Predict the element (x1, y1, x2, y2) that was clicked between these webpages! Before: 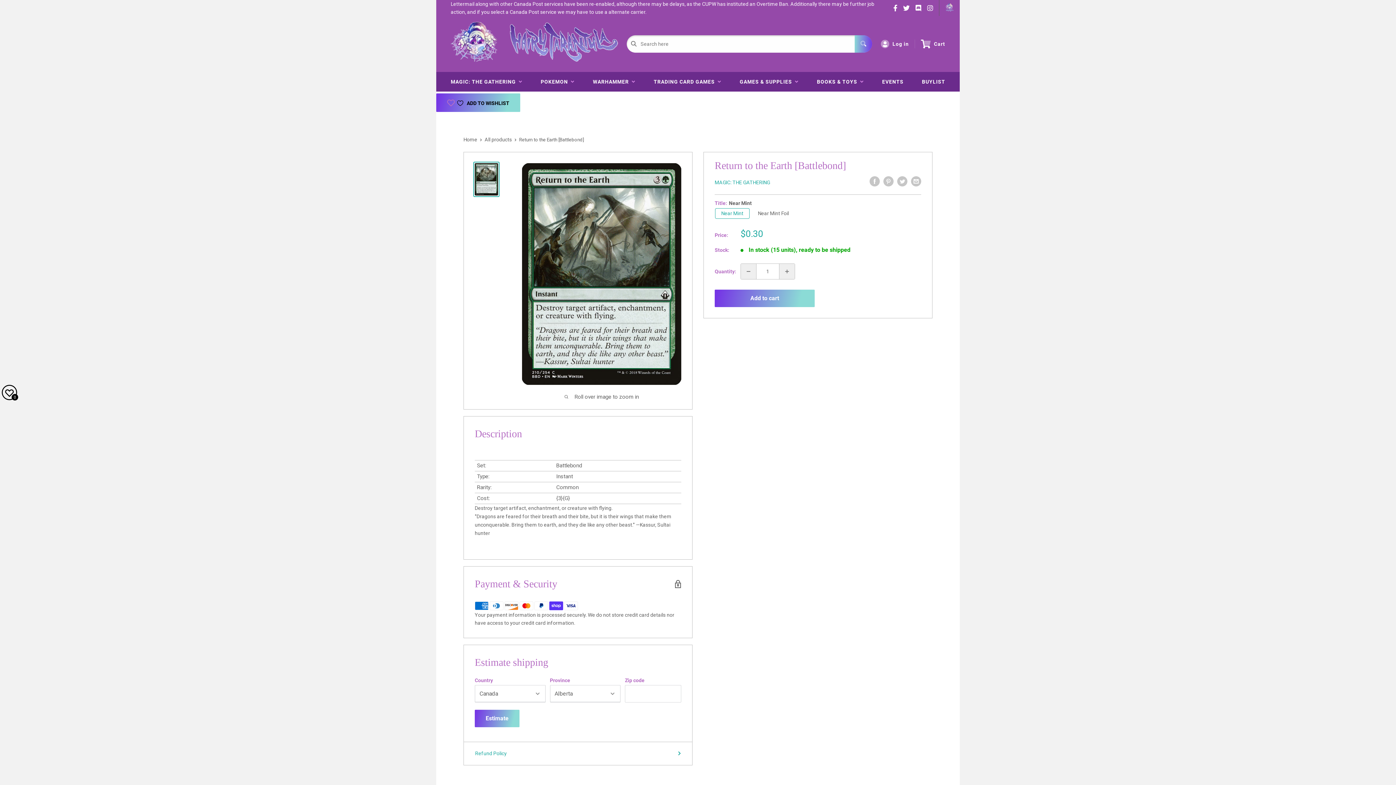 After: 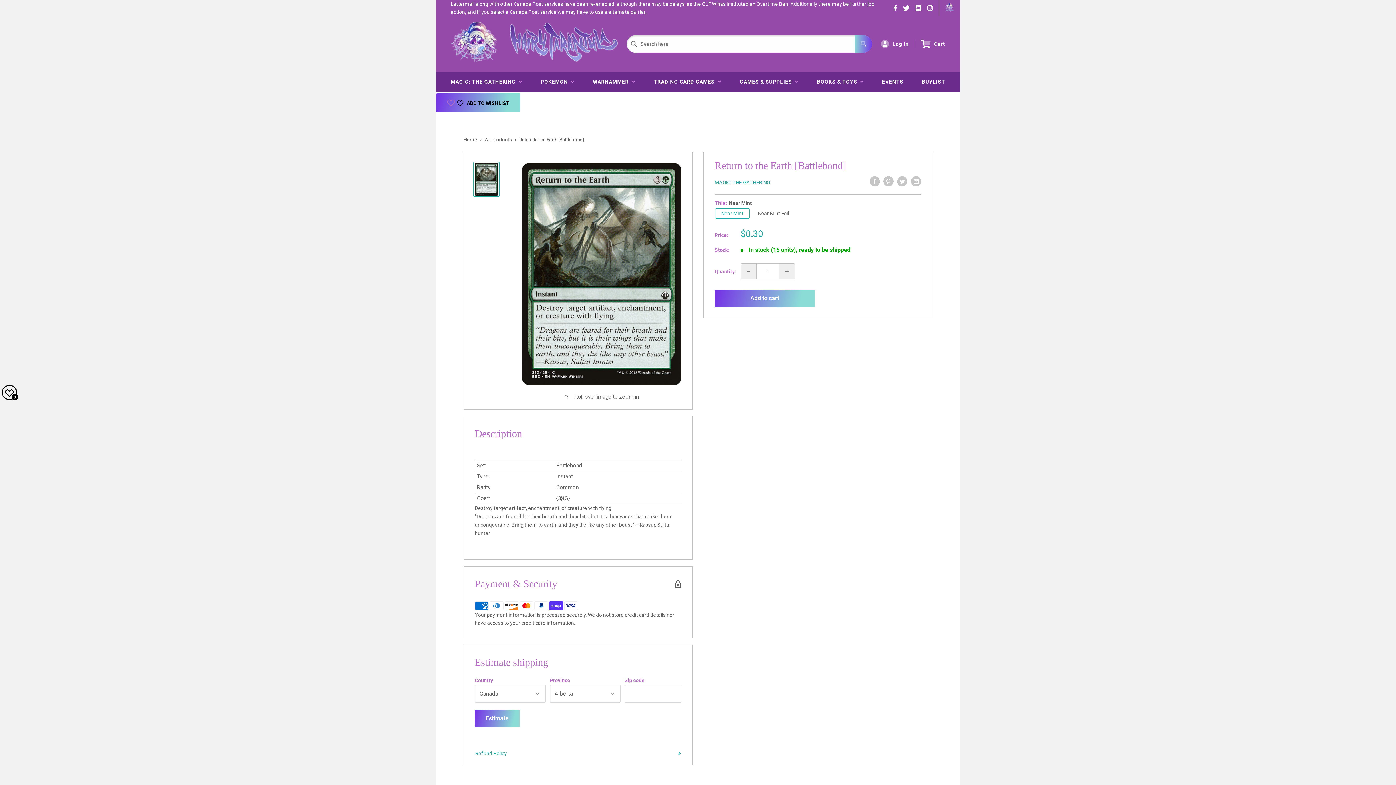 Action: bbox: (473, 161, 499, 197)